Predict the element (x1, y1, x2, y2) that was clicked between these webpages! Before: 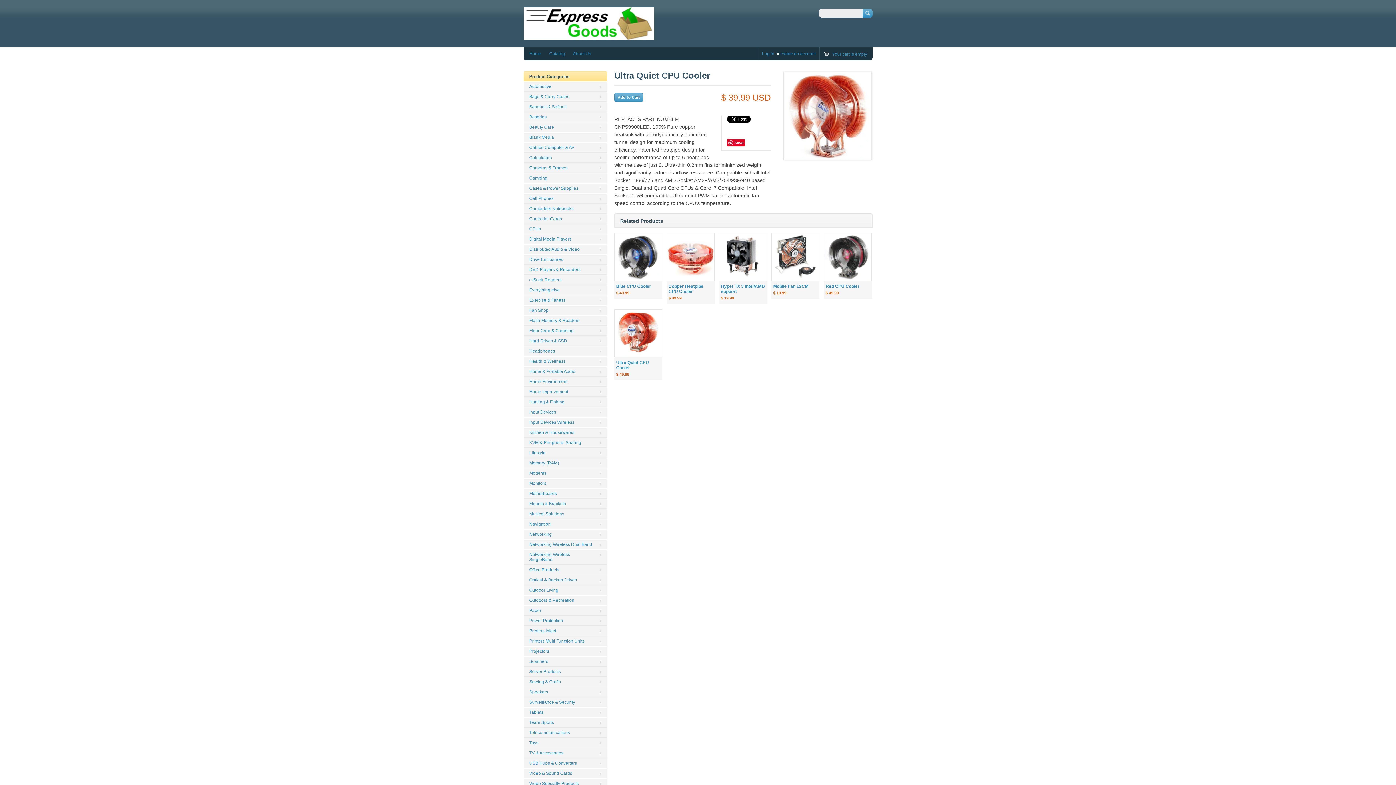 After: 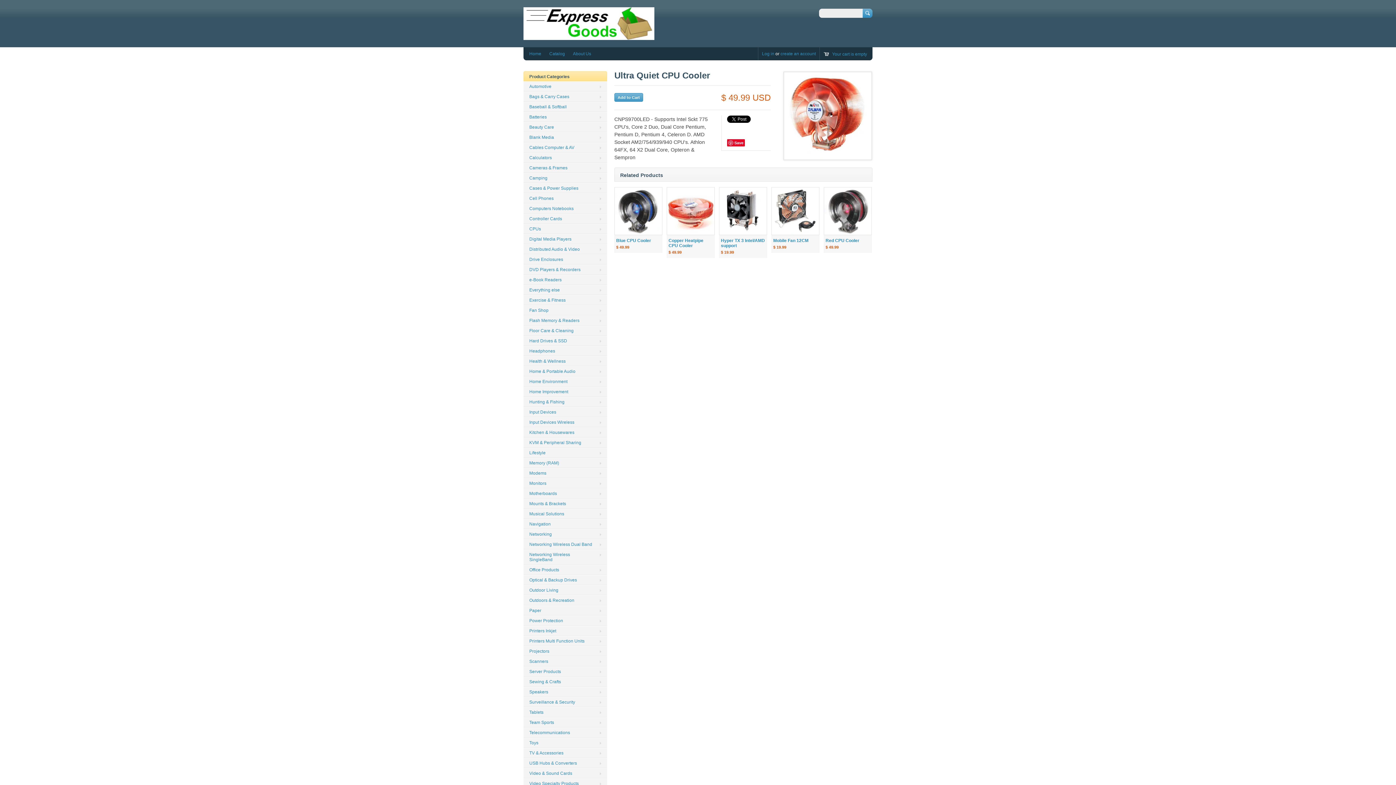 Action: bbox: (614, 309, 662, 357)